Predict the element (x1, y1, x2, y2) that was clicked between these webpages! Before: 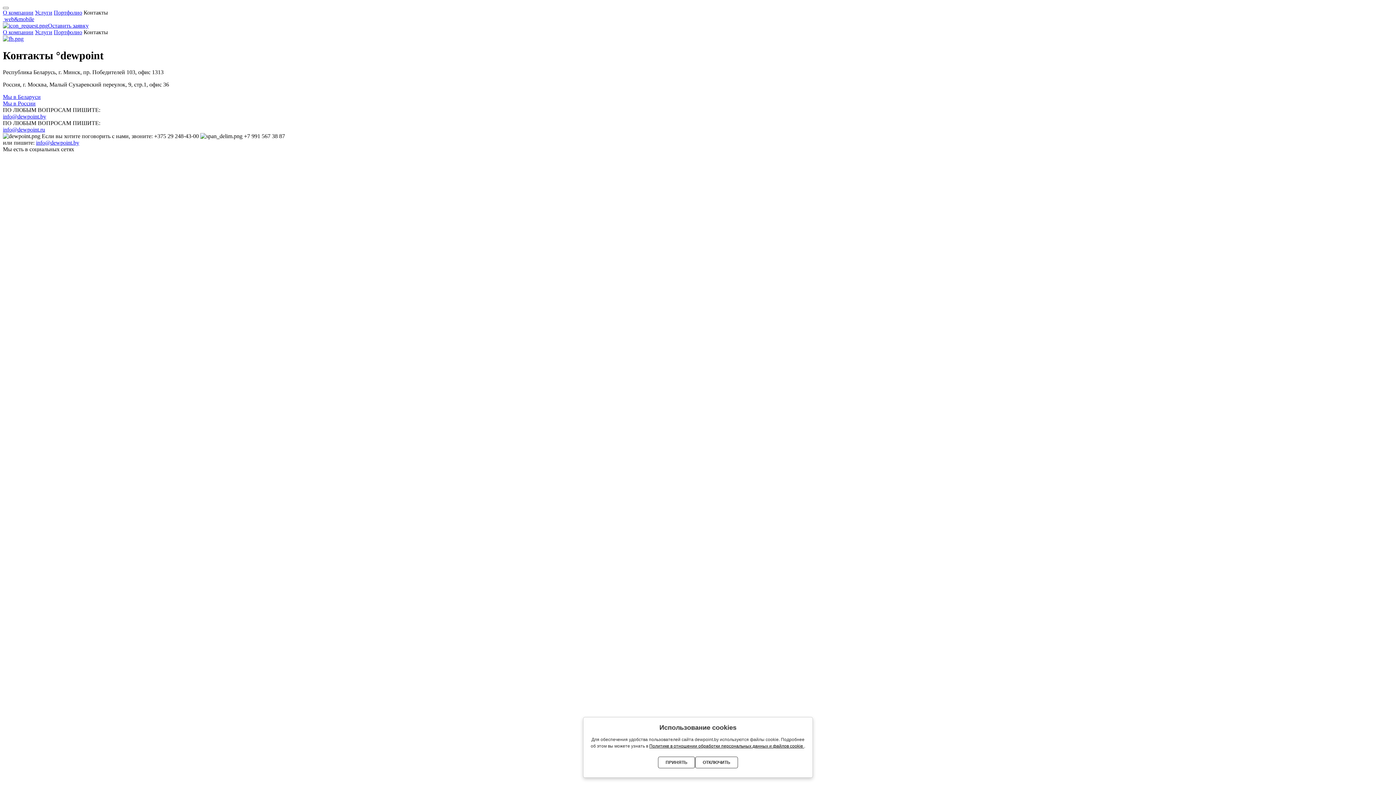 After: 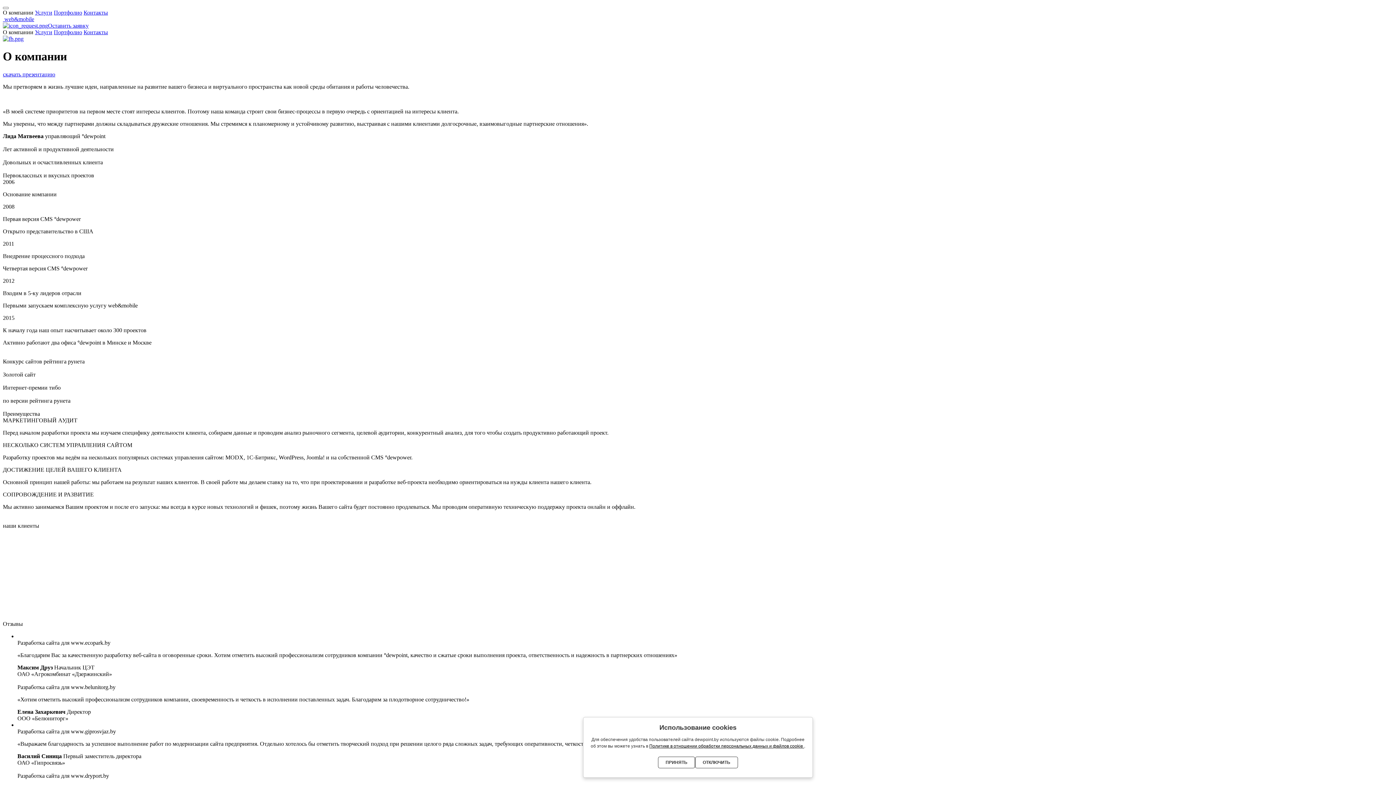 Action: bbox: (2, 9, 33, 15) label: О компании